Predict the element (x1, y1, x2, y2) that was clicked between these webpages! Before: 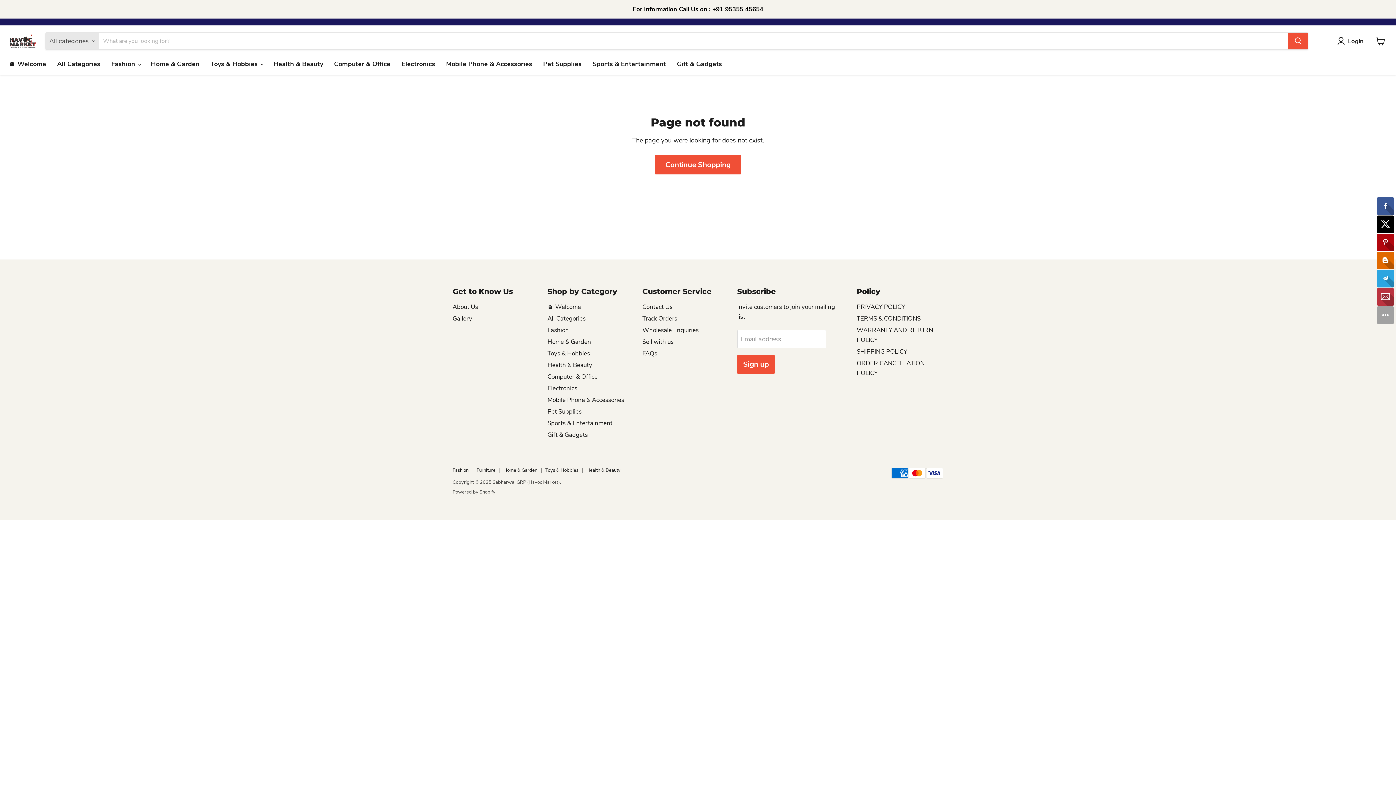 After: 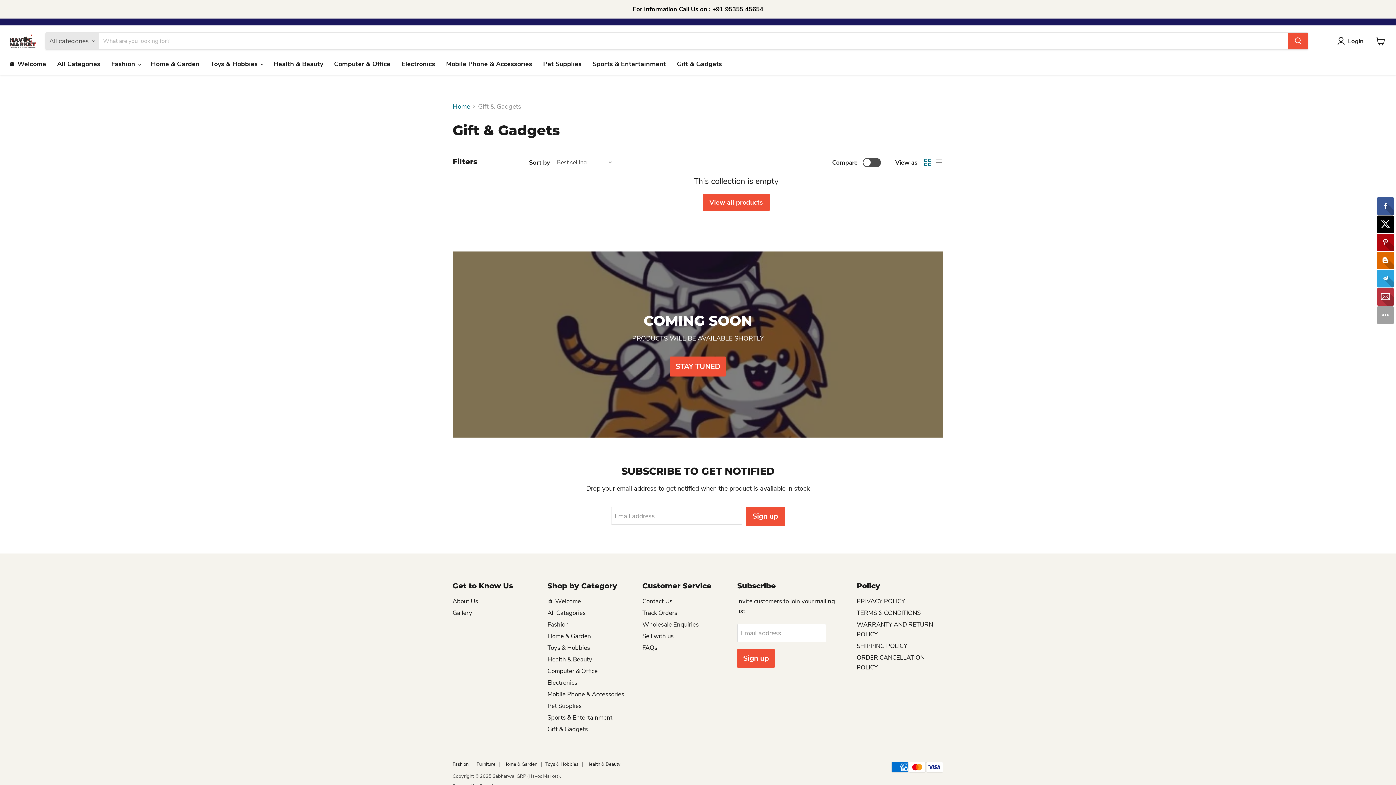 Action: label: Gift & Gadgets bbox: (547, 430, 588, 439)